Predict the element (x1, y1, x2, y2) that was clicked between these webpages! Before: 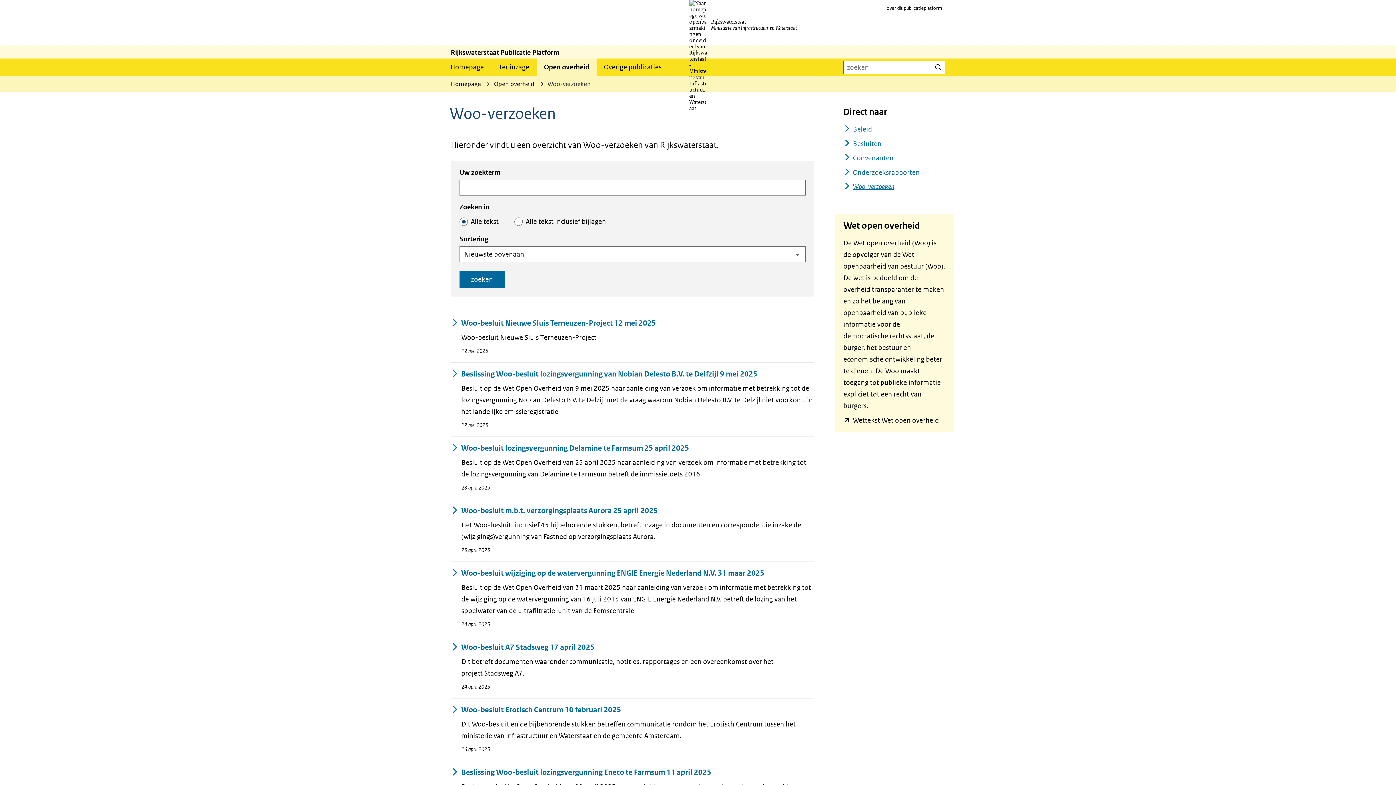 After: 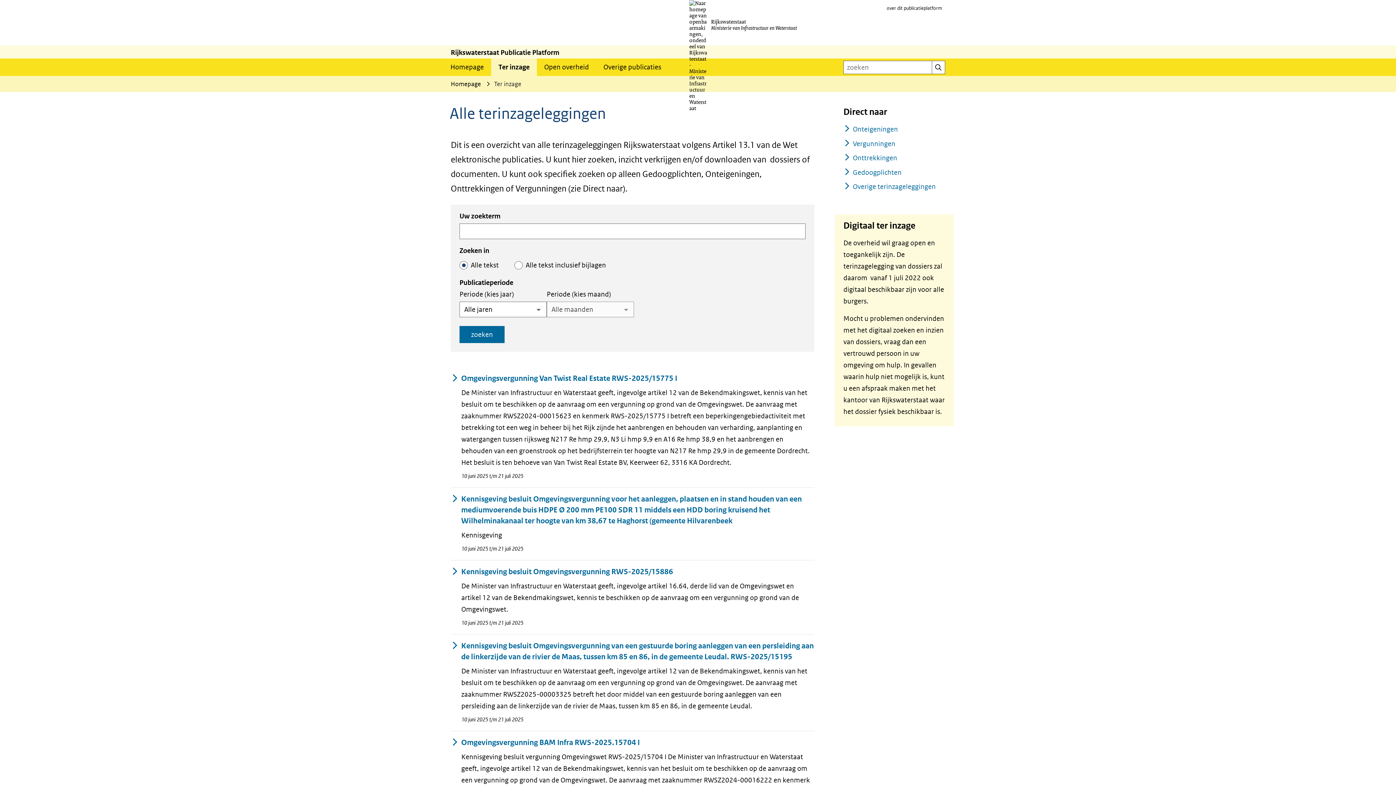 Action: label: Ter inzage bbox: (491, 58, 536, 76)